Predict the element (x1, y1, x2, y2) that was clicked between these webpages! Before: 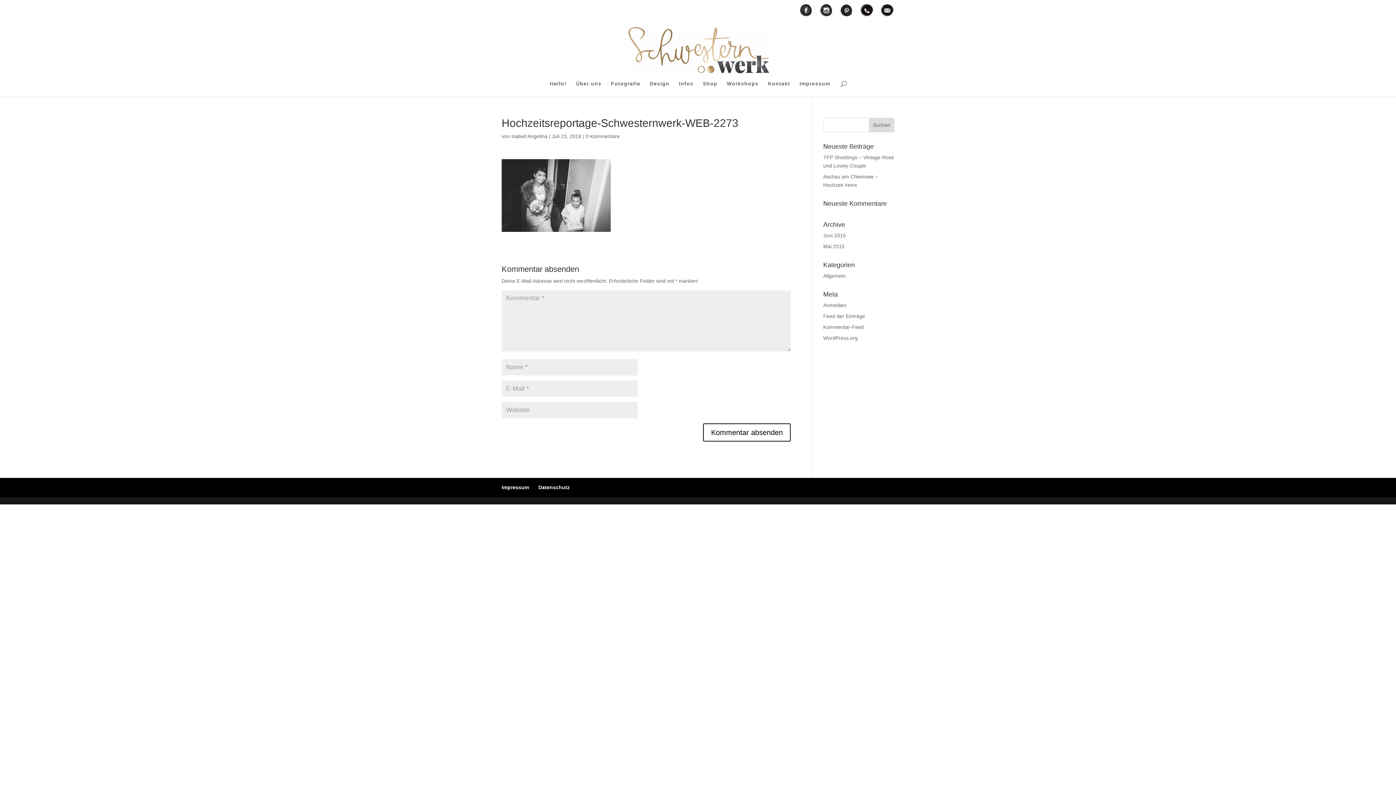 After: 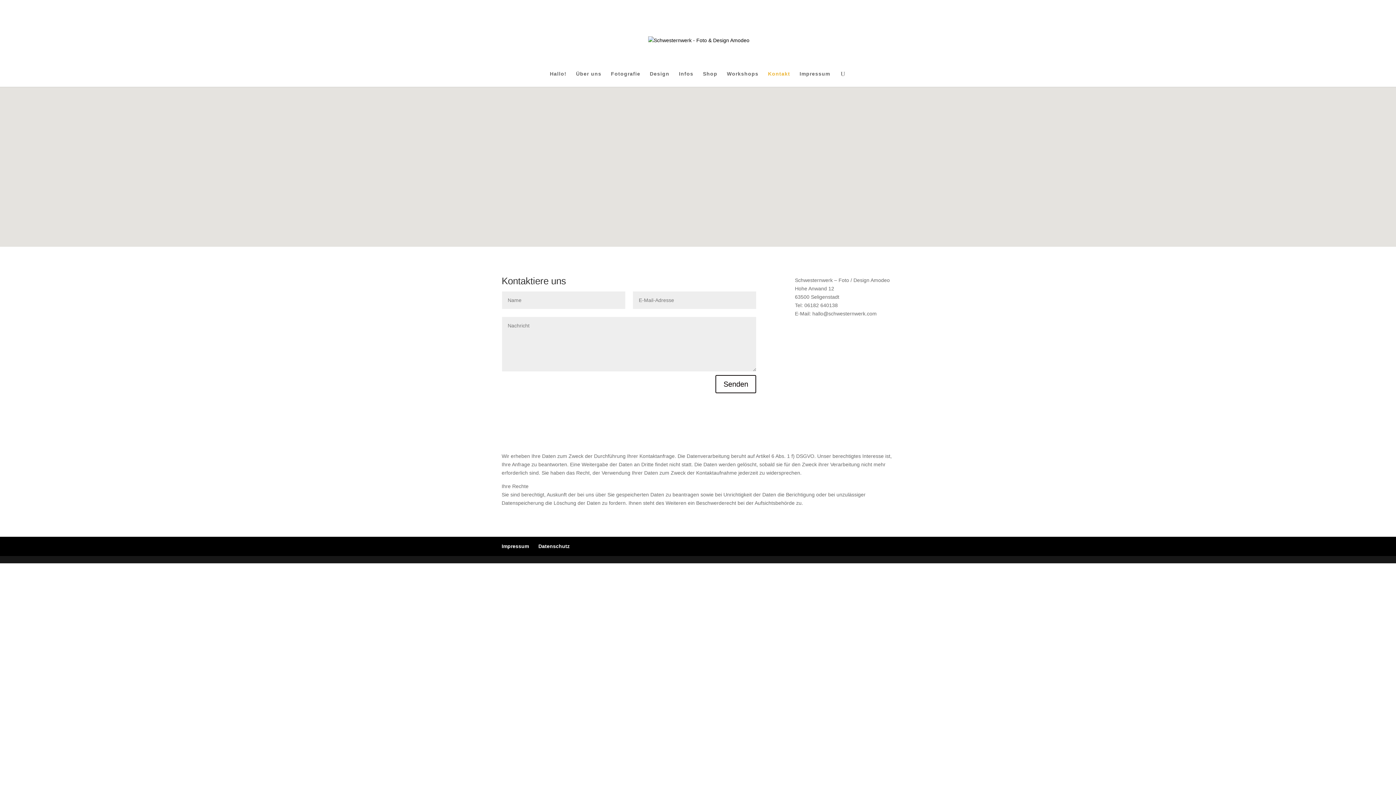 Action: bbox: (768, 81, 790, 96) label: Kontakt